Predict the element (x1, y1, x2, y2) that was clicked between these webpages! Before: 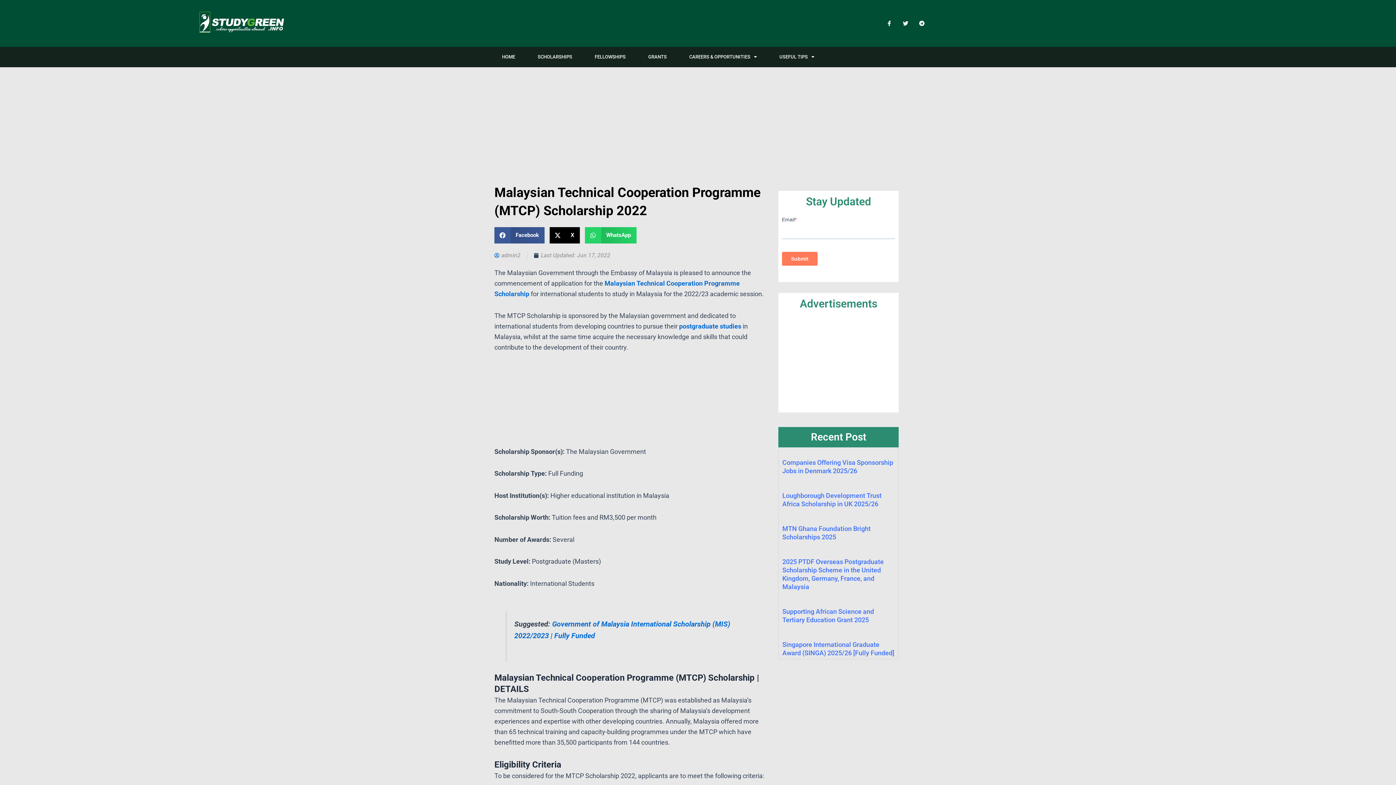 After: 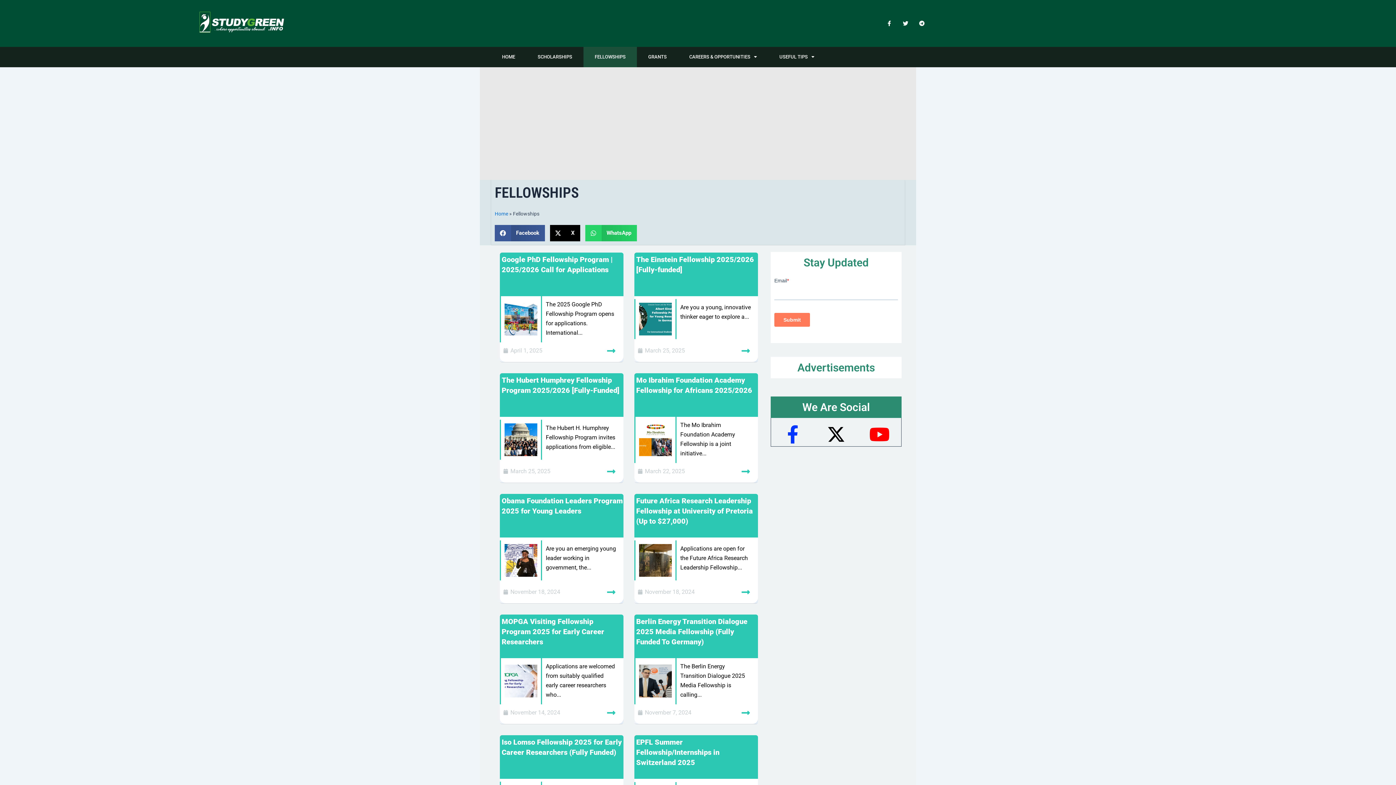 Action: label: FELLOWSHIPS bbox: (583, 46, 637, 67)